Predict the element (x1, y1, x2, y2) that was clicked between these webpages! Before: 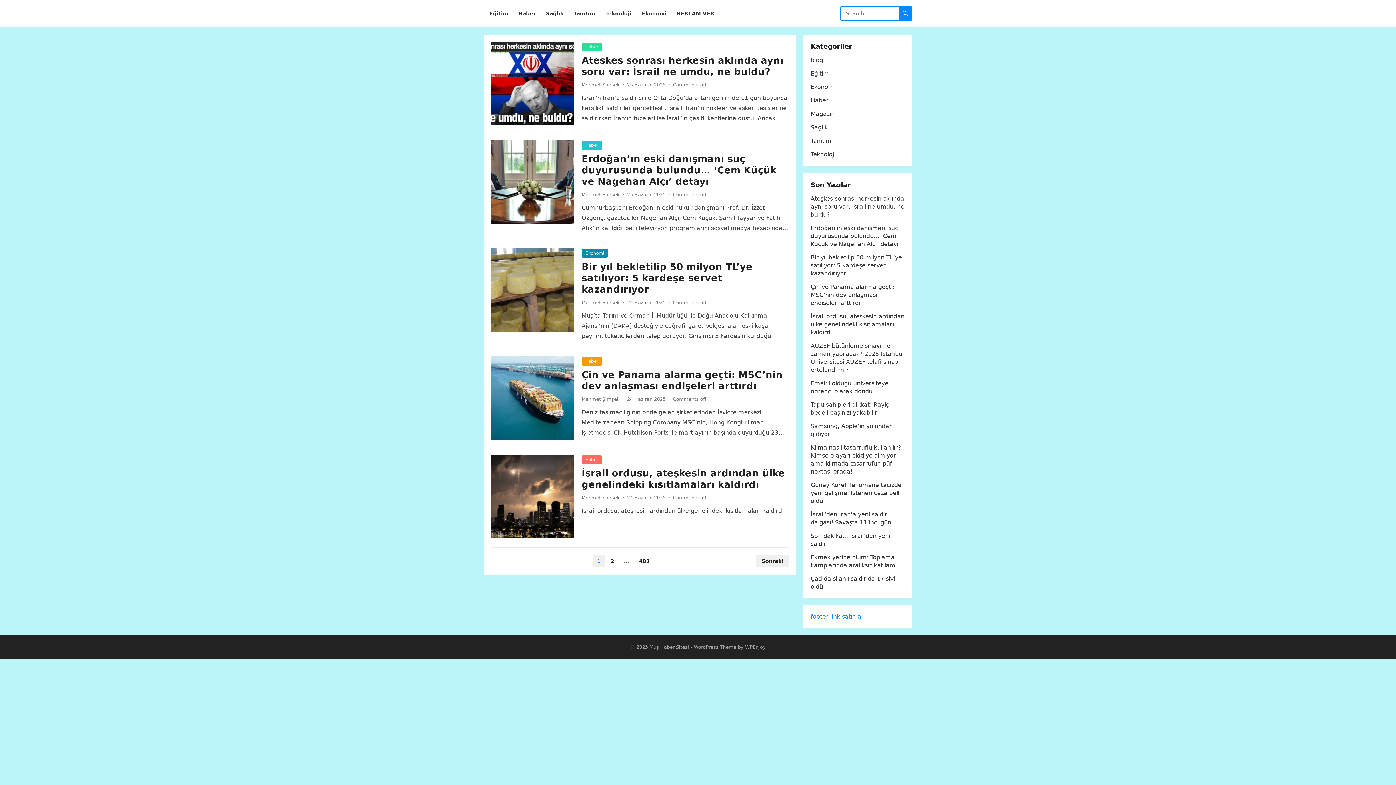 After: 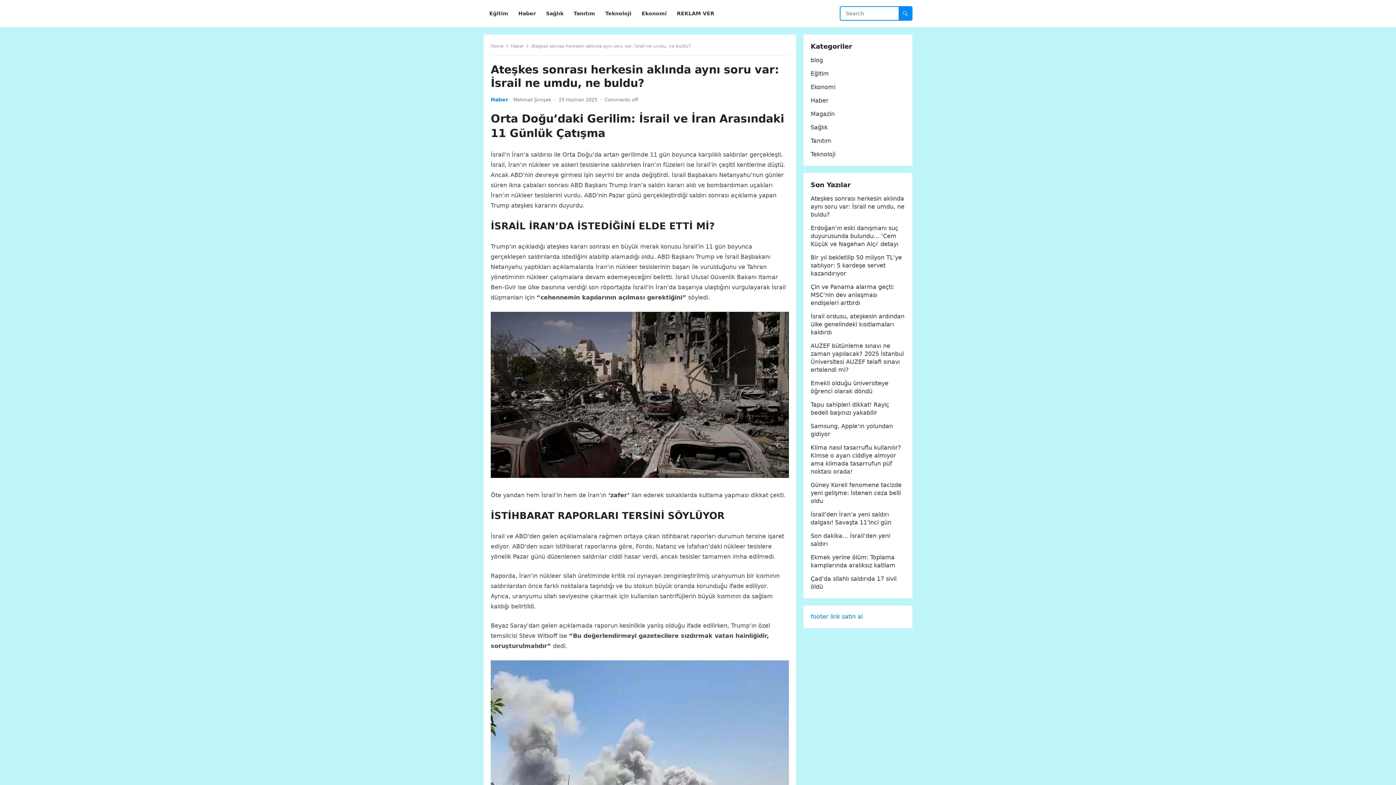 Action: label: Ateşkes sonrası herkesin aklında aynı soru var: İsrail ne umdu, ne buldu? bbox: (581, 54, 783, 77)